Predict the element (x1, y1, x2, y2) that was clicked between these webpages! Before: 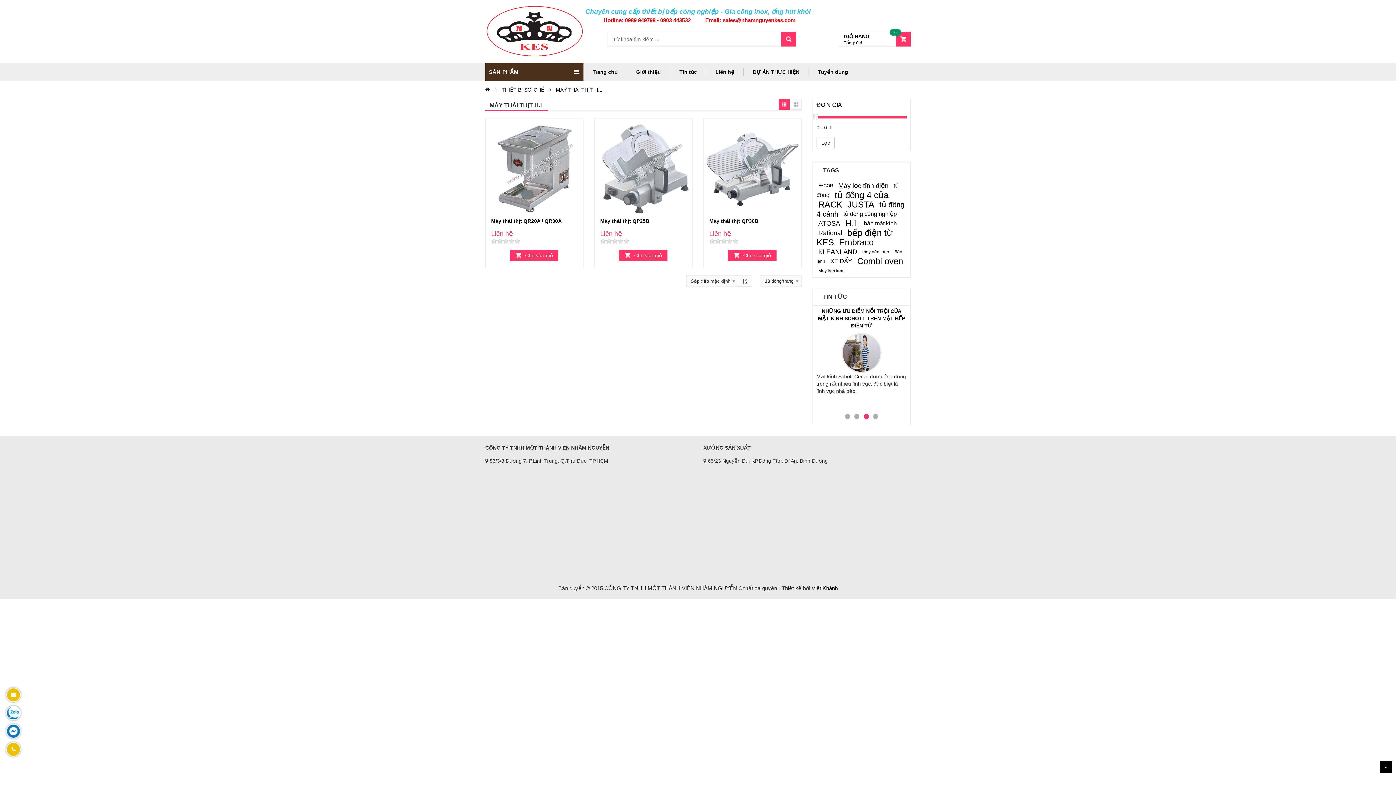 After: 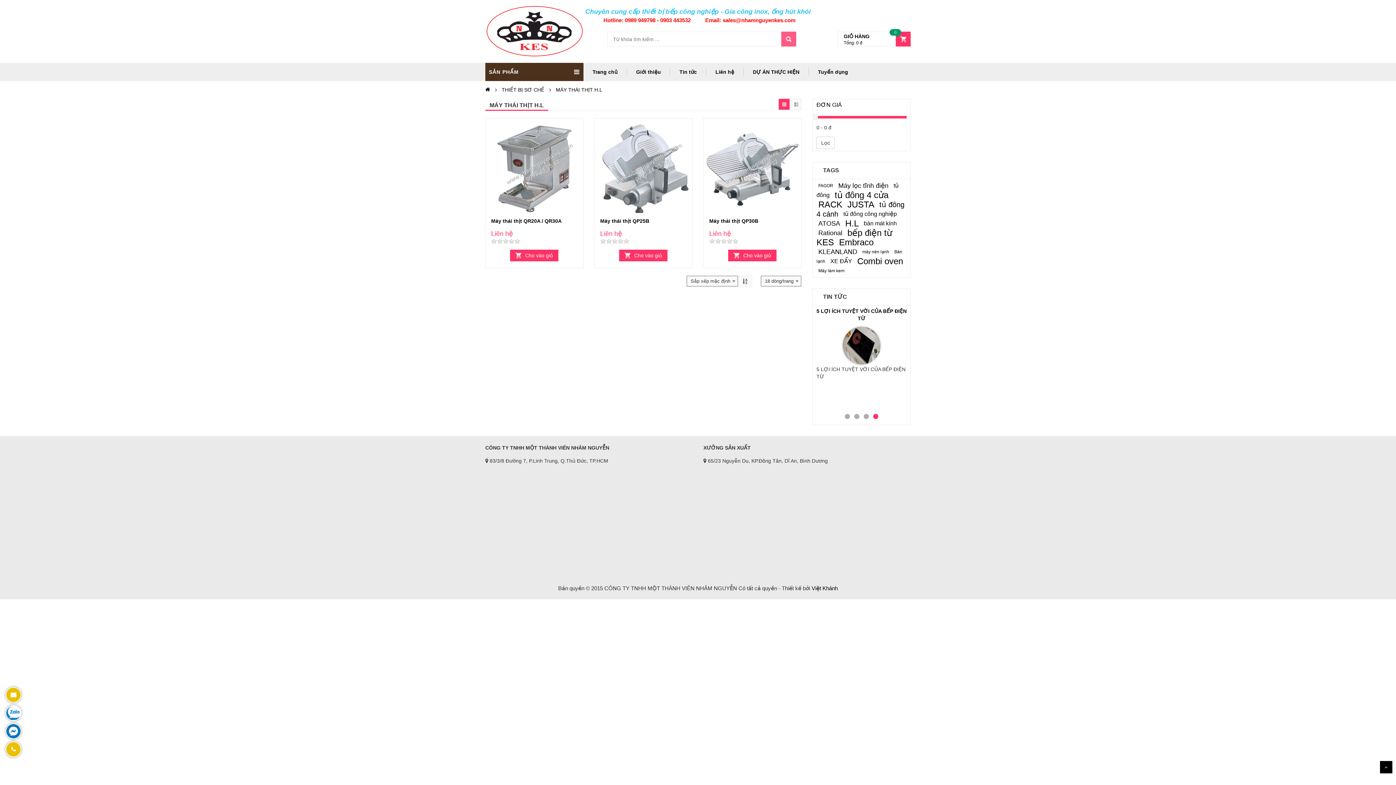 Action: bbox: (781, 31, 796, 46)